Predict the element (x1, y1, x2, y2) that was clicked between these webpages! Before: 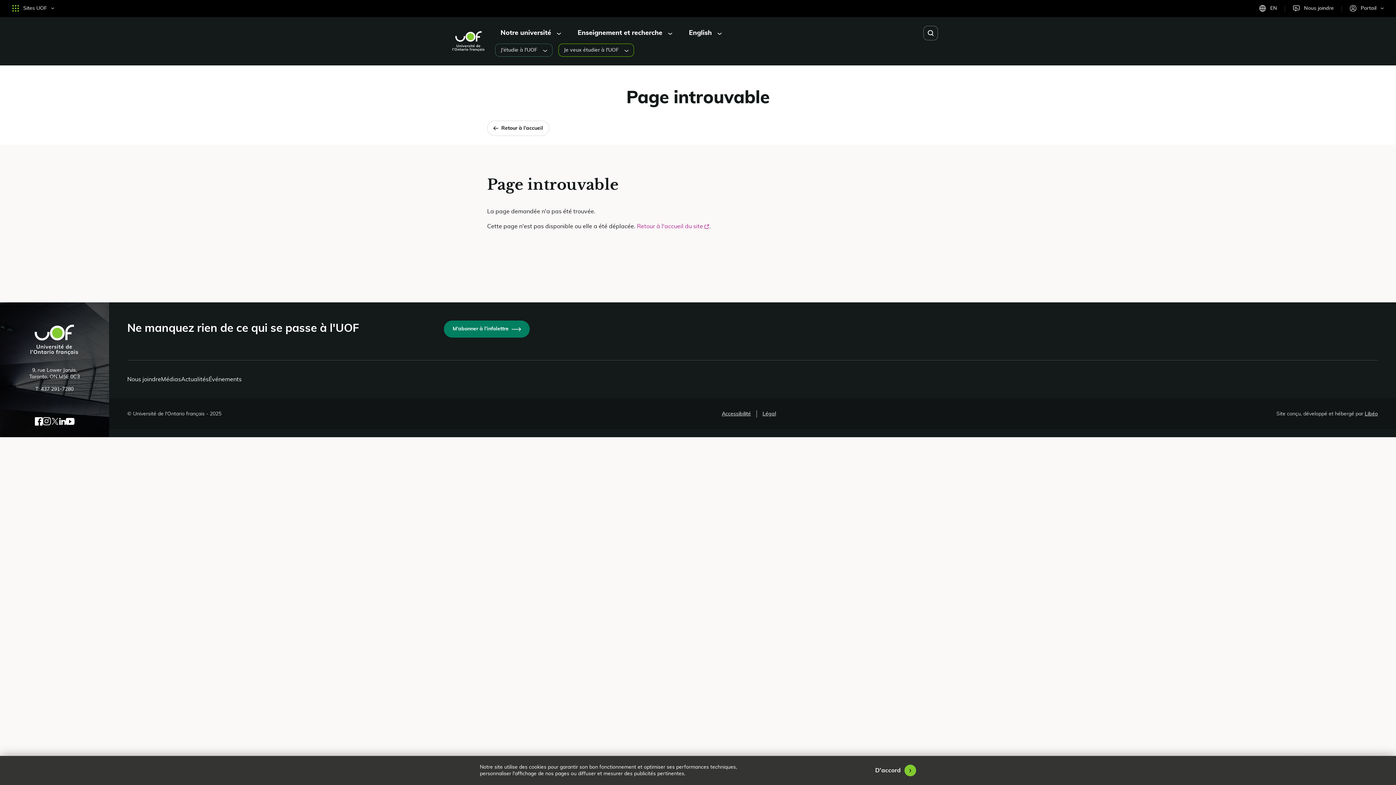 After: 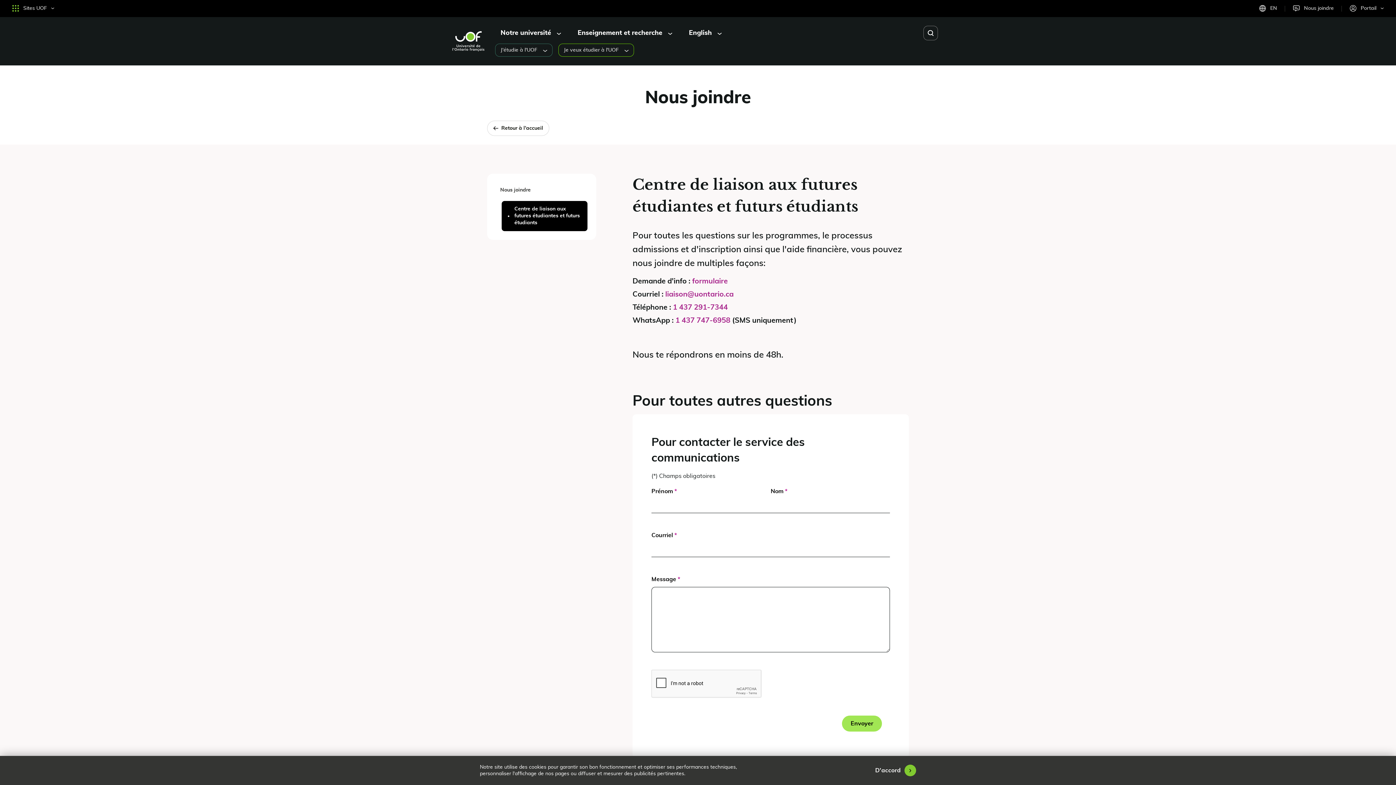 Action: label: Nous joindre bbox: (127, 376, 161, 382)